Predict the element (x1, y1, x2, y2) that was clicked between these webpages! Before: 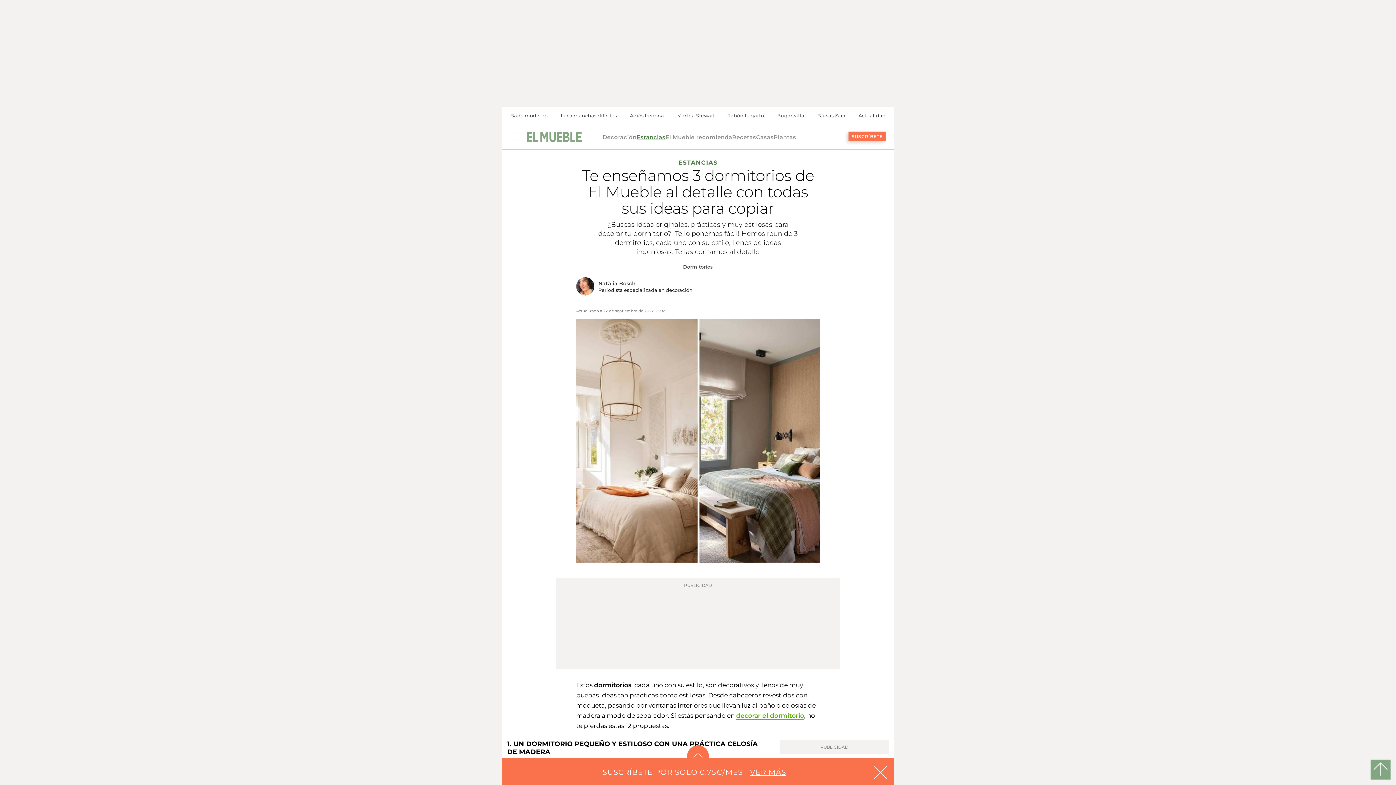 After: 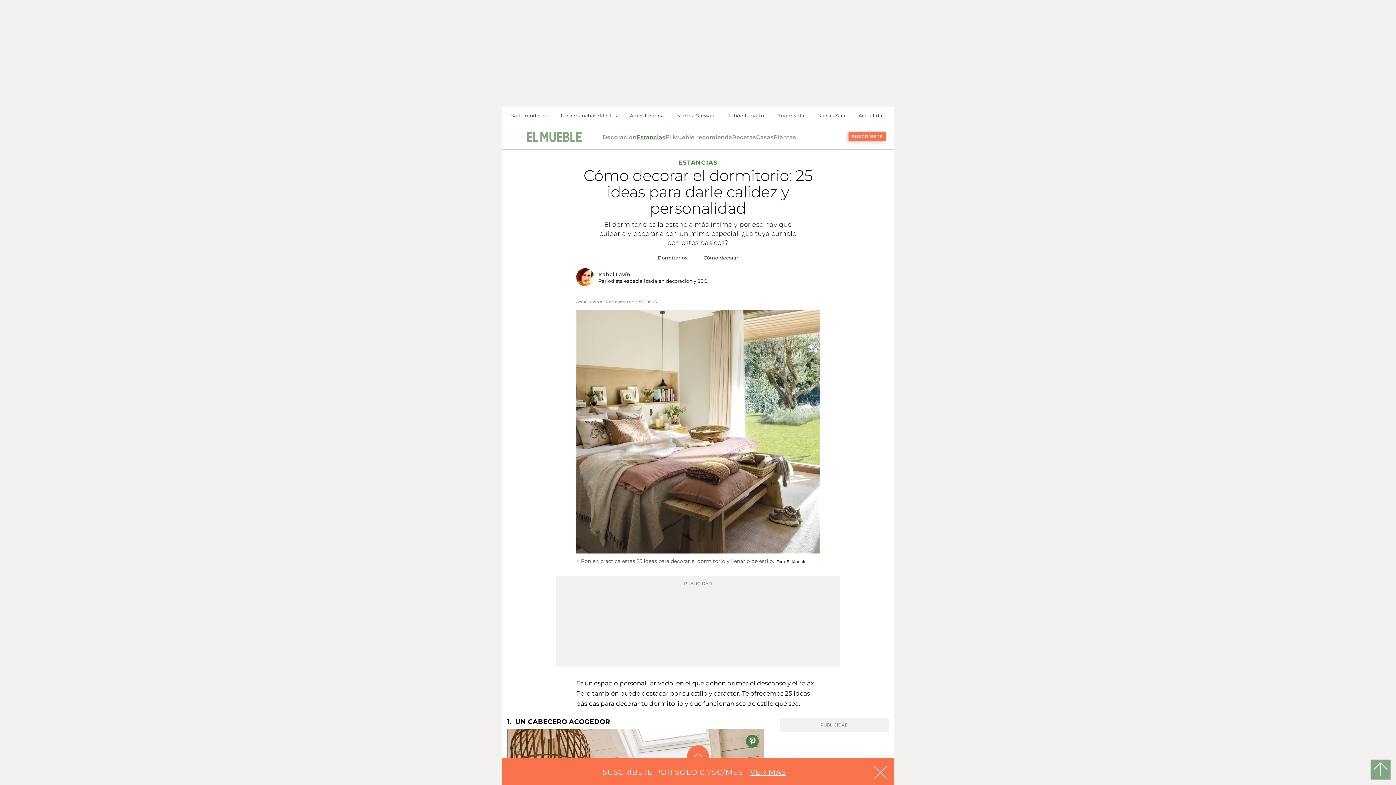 Action: bbox: (736, 712, 804, 720) label: decorar el dormitorio